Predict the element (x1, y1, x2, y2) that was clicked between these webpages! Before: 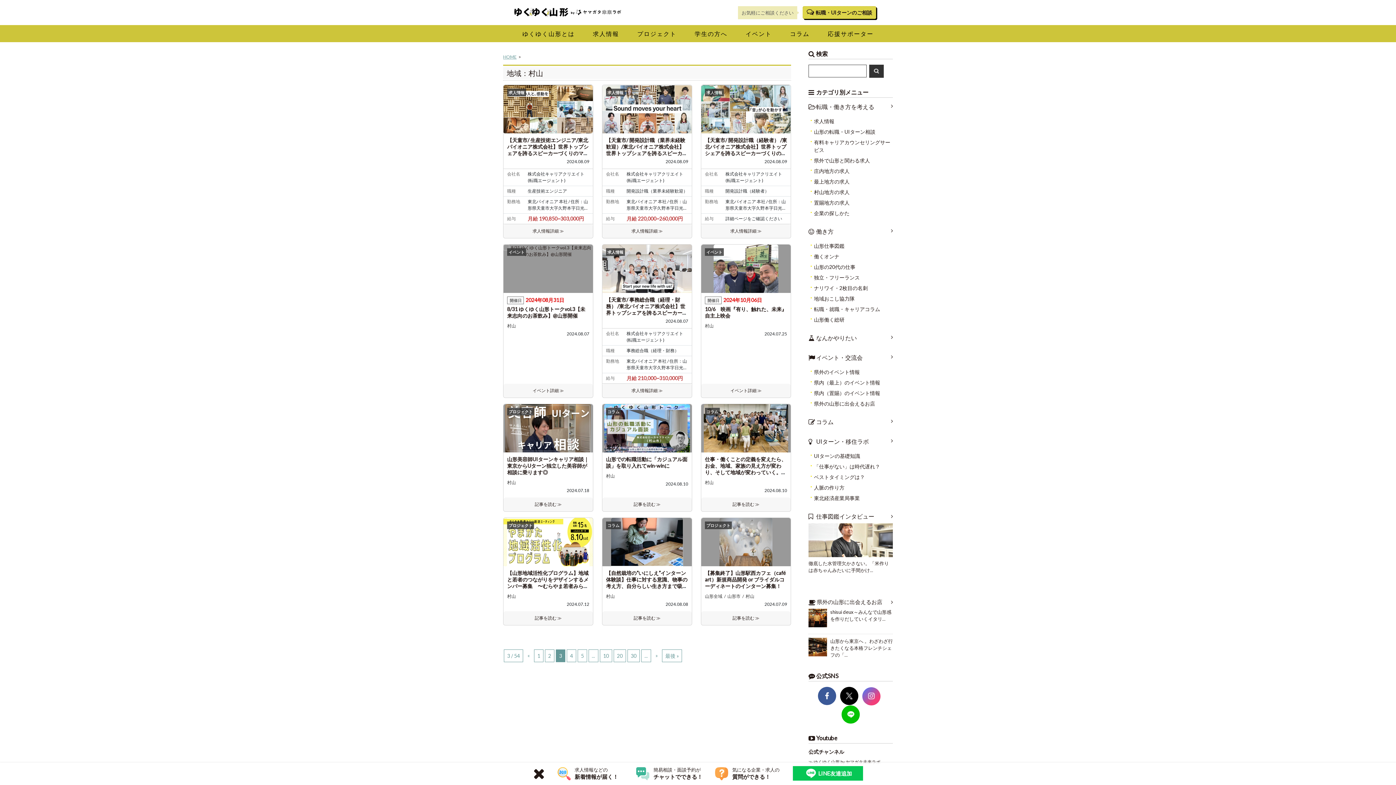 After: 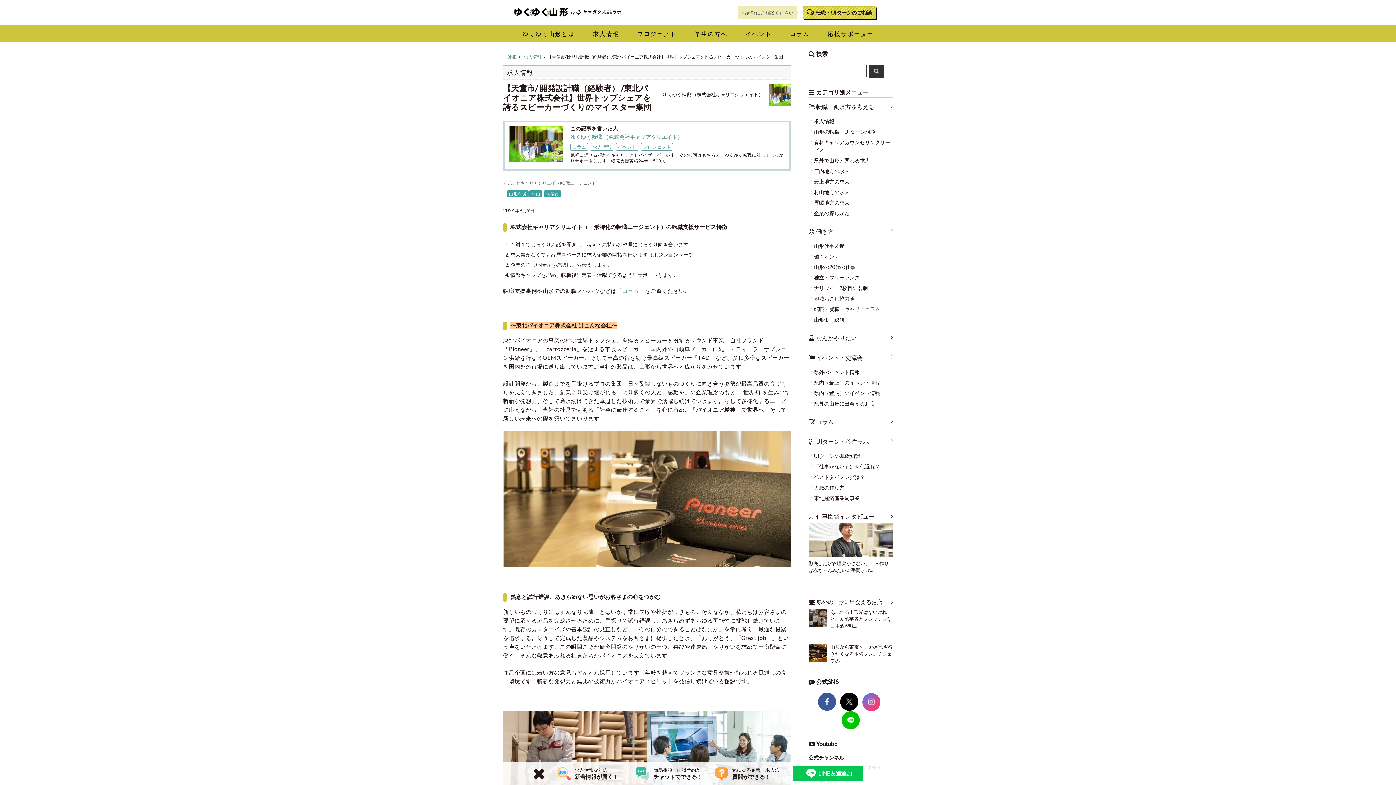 Action: bbox: (701, 224, 790, 238) label: 求人情報詳細 ≫